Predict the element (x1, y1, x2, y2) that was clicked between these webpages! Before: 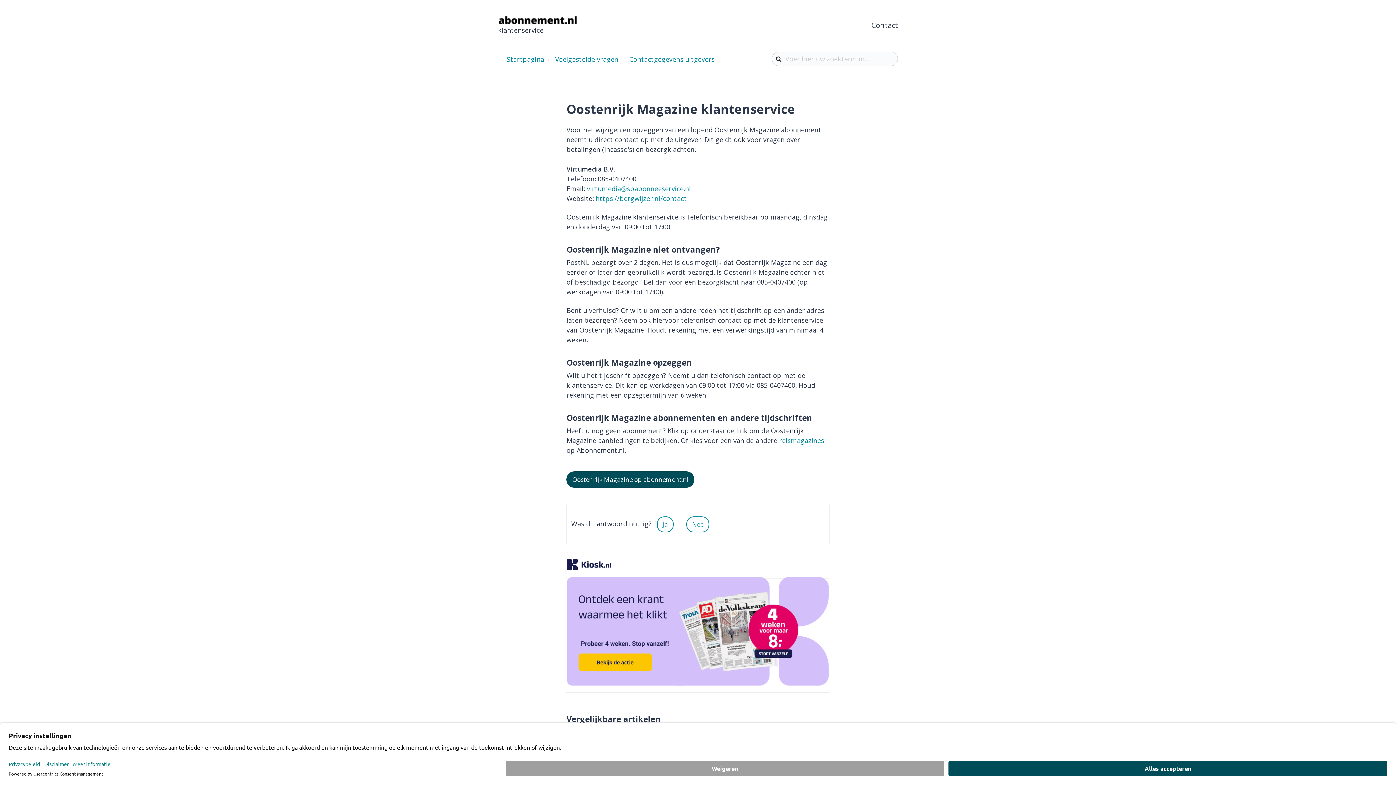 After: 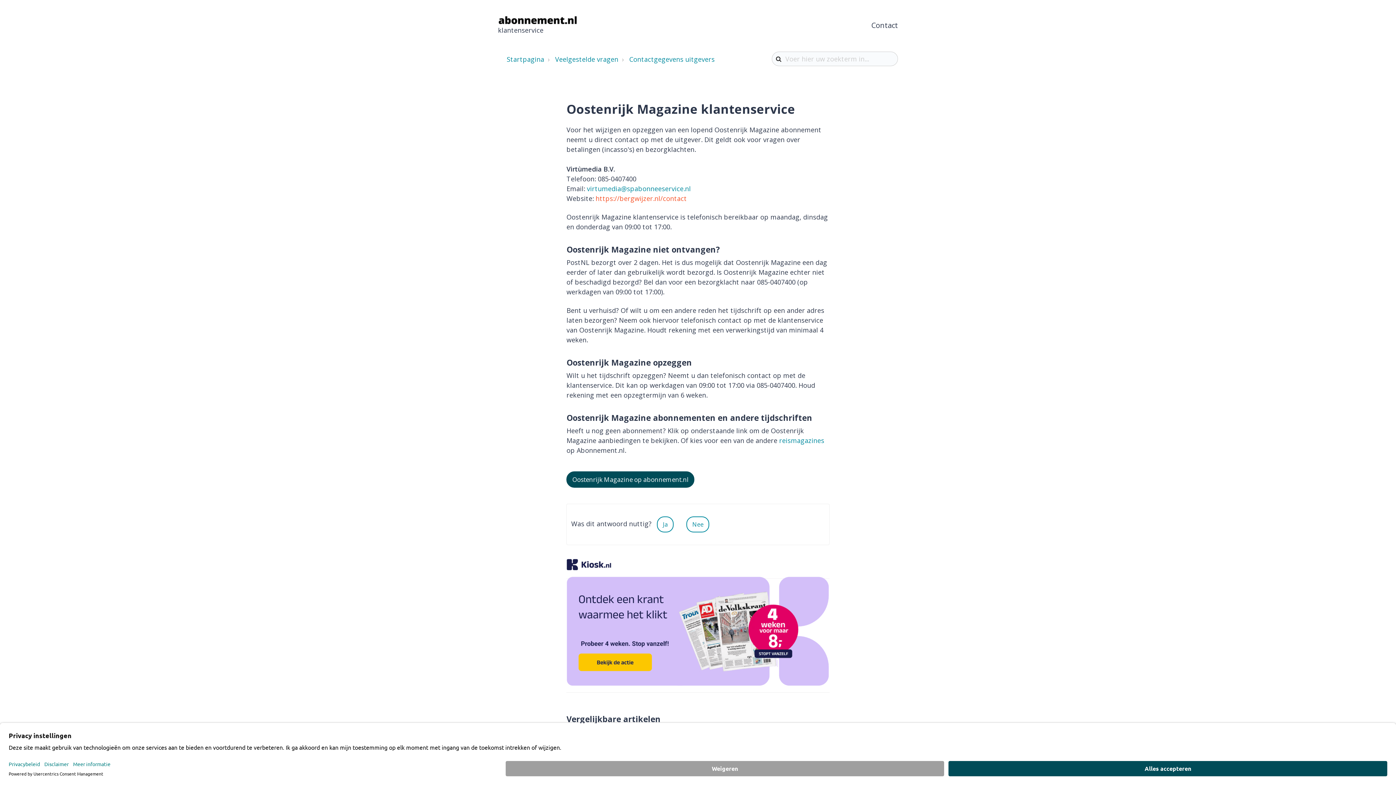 Action: label: https://bergwijzer.nl/contact bbox: (595, 194, 687, 202)